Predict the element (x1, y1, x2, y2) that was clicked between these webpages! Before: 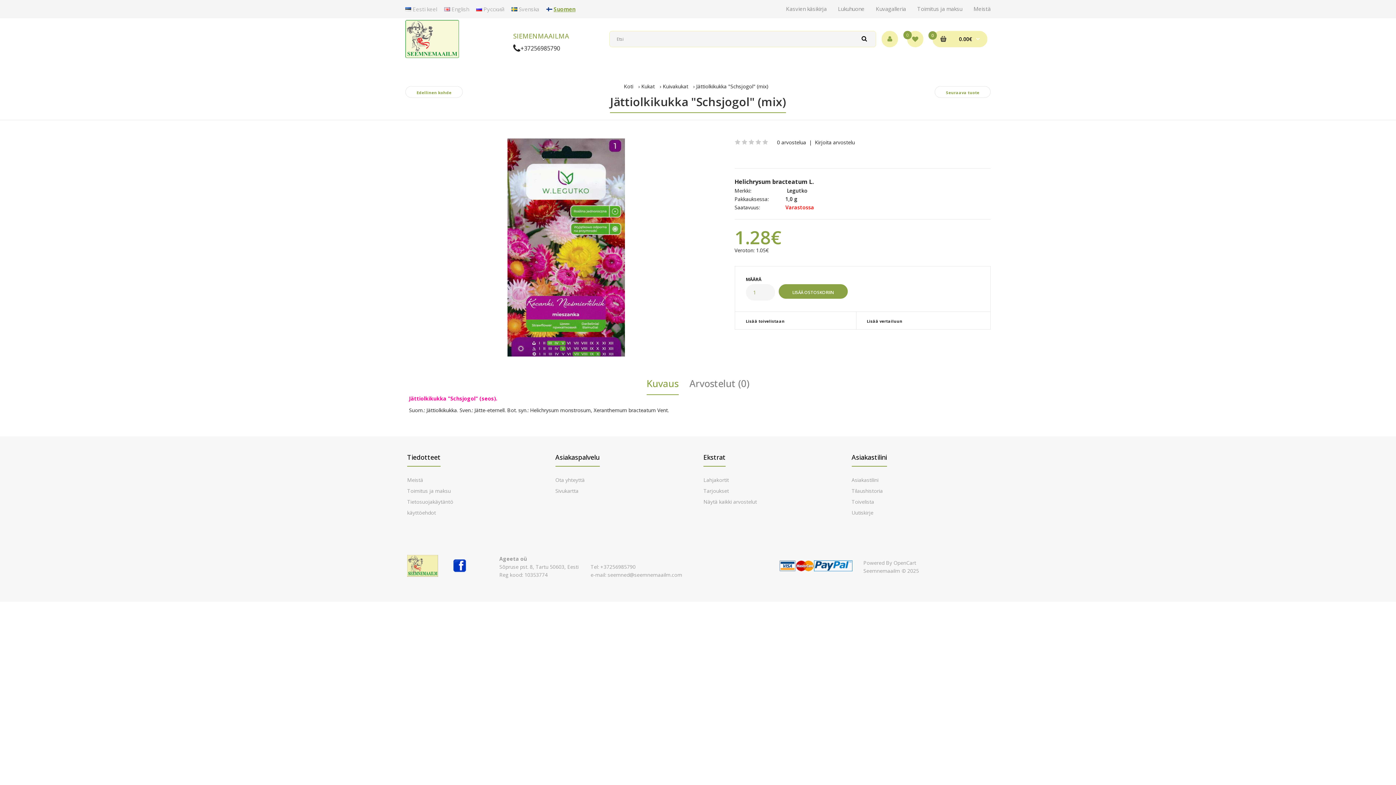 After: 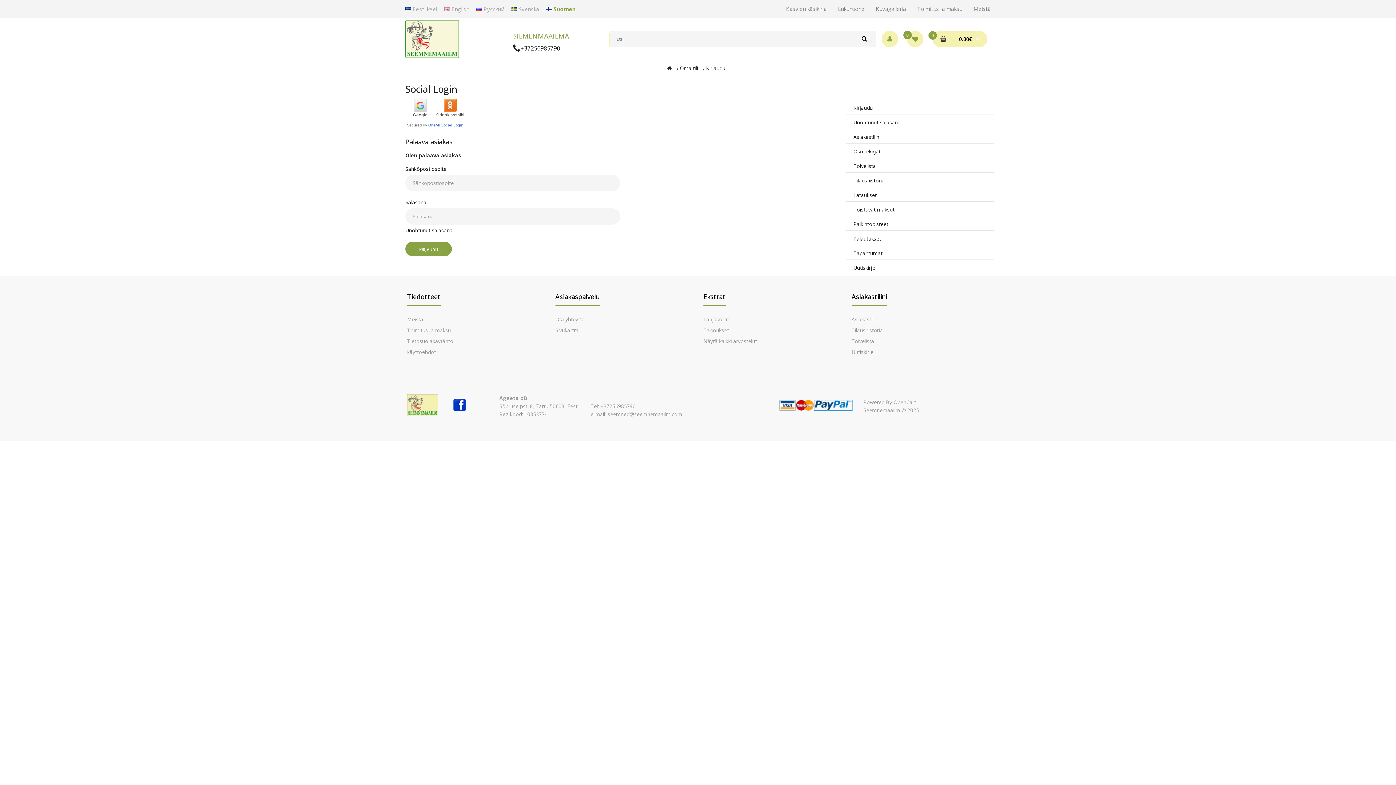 Action: label: 0 bbox: (907, 30, 923, 47)